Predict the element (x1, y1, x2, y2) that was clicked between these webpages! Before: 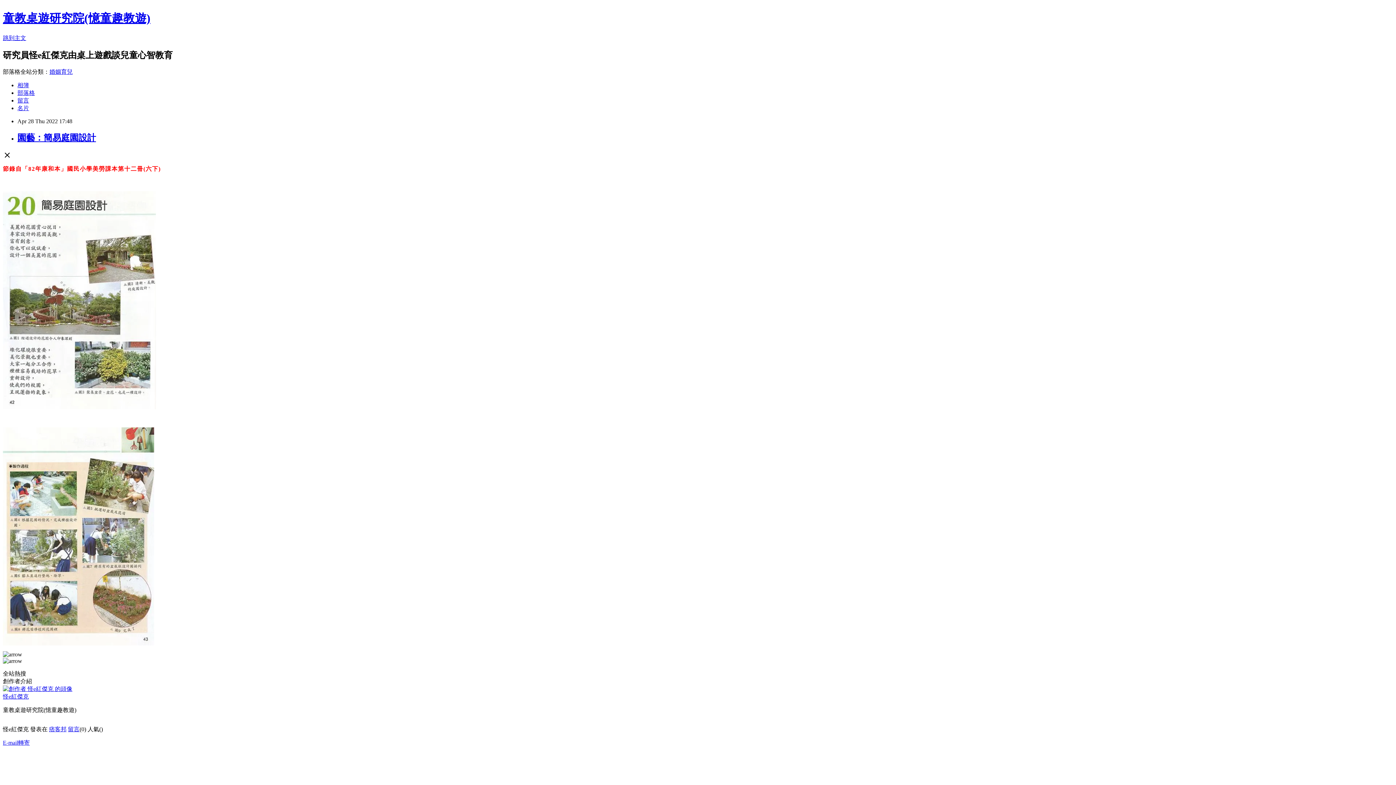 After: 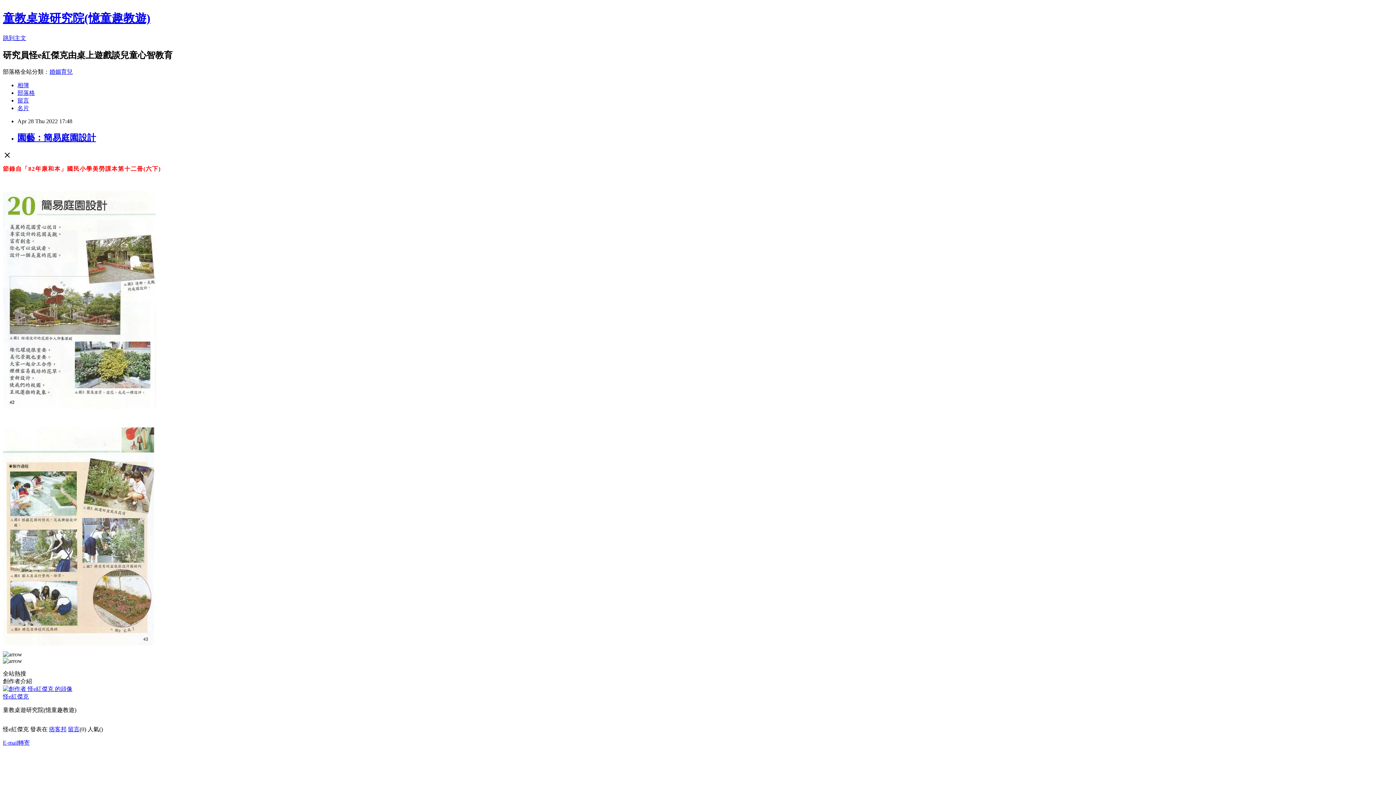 Action: bbox: (49, 68, 72, 74) label: 婚姻育兒